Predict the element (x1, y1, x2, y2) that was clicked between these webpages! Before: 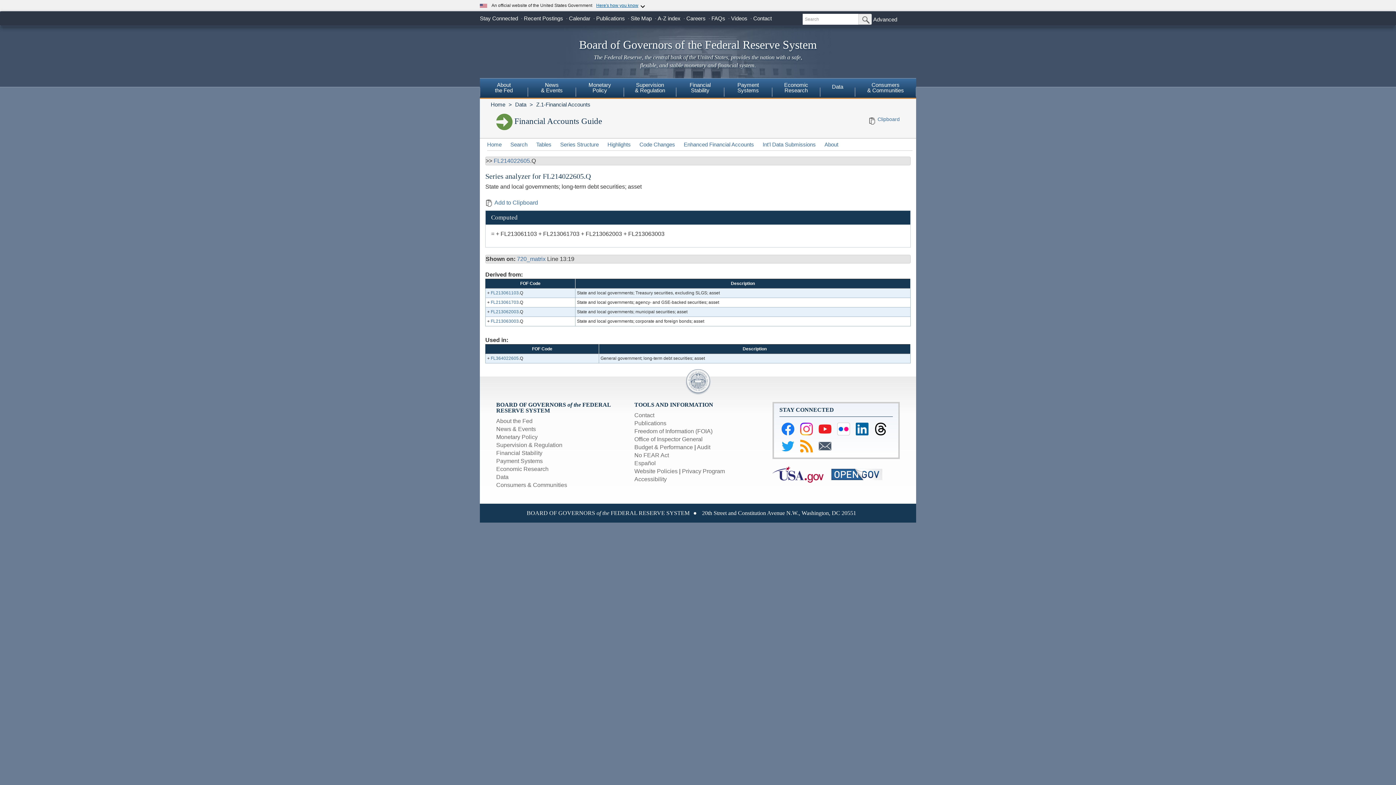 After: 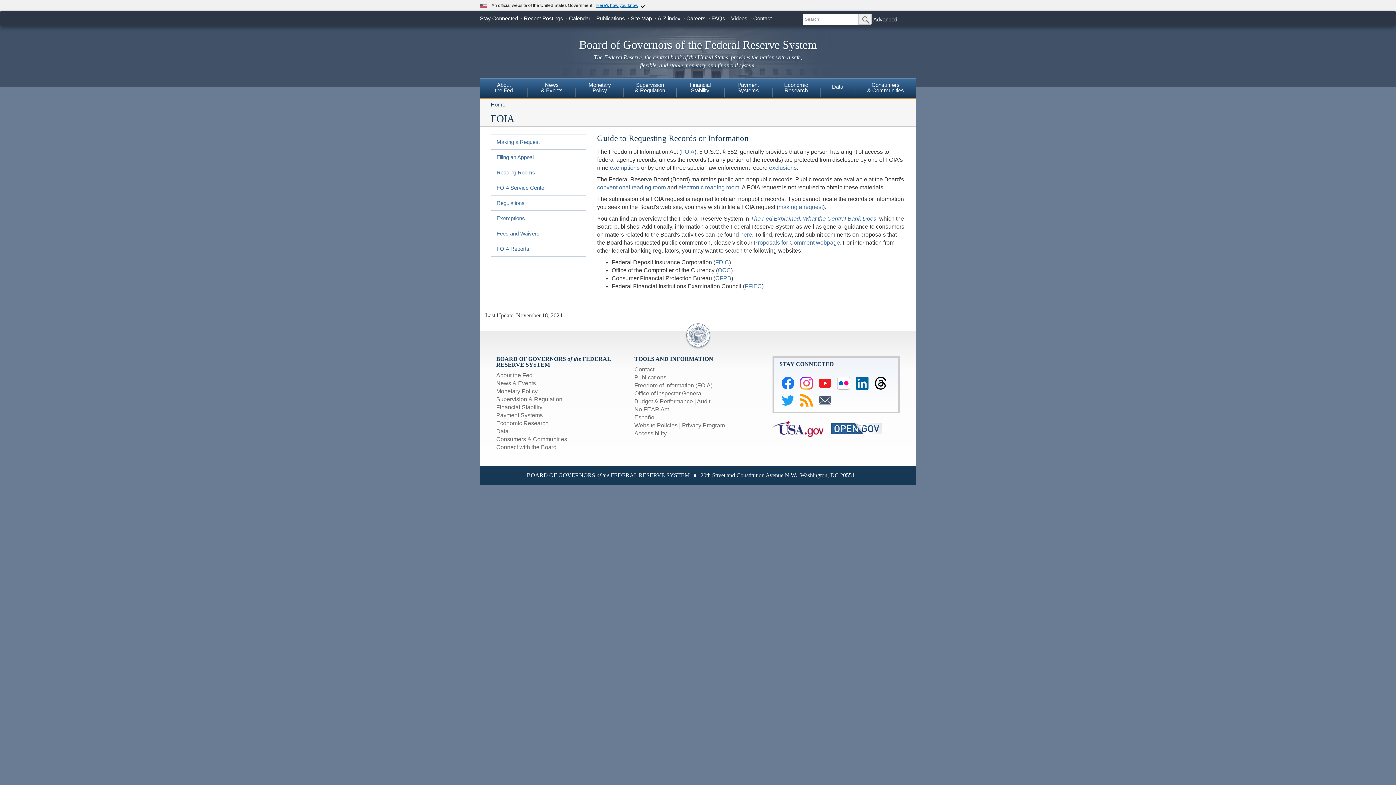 Action: bbox: (634, 428, 712, 434) label: Freedom of Information (FOIA)